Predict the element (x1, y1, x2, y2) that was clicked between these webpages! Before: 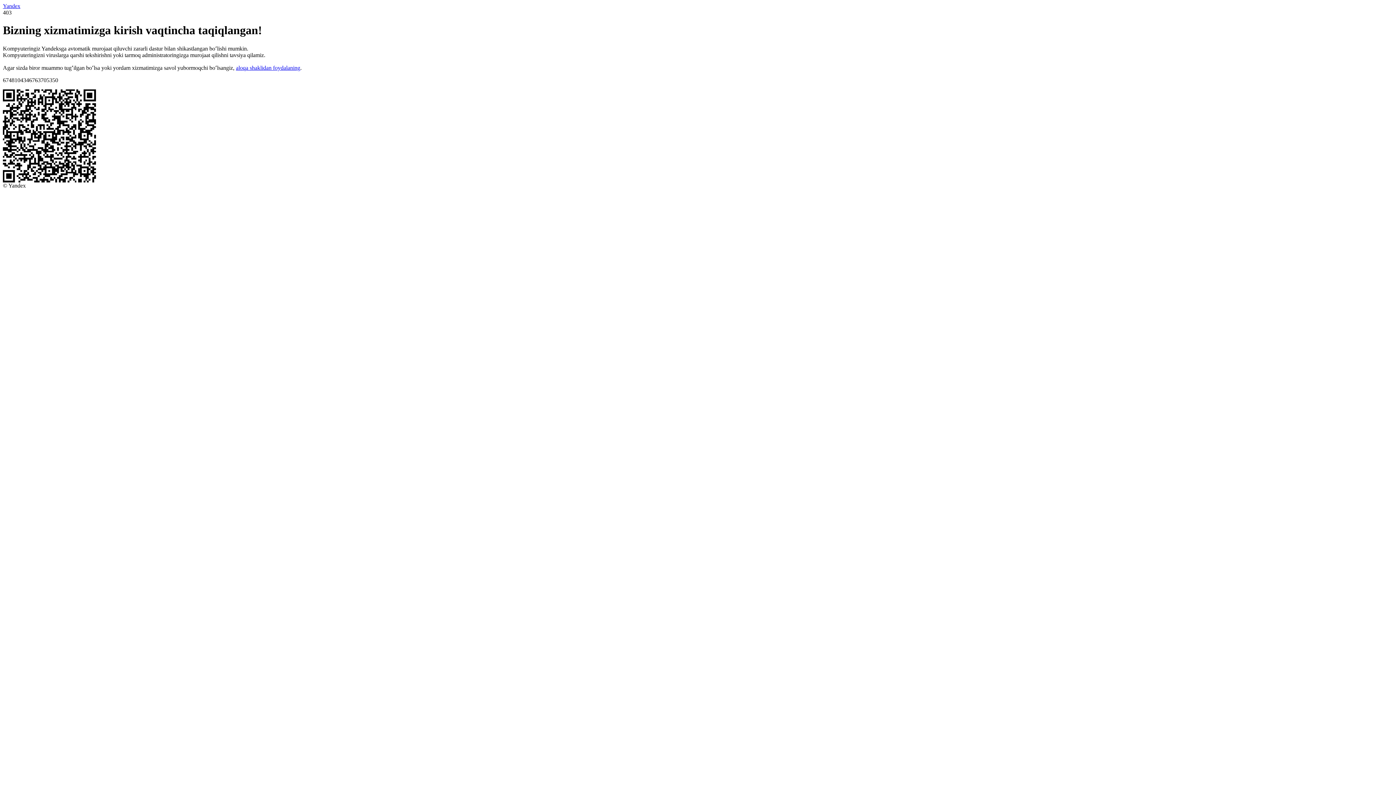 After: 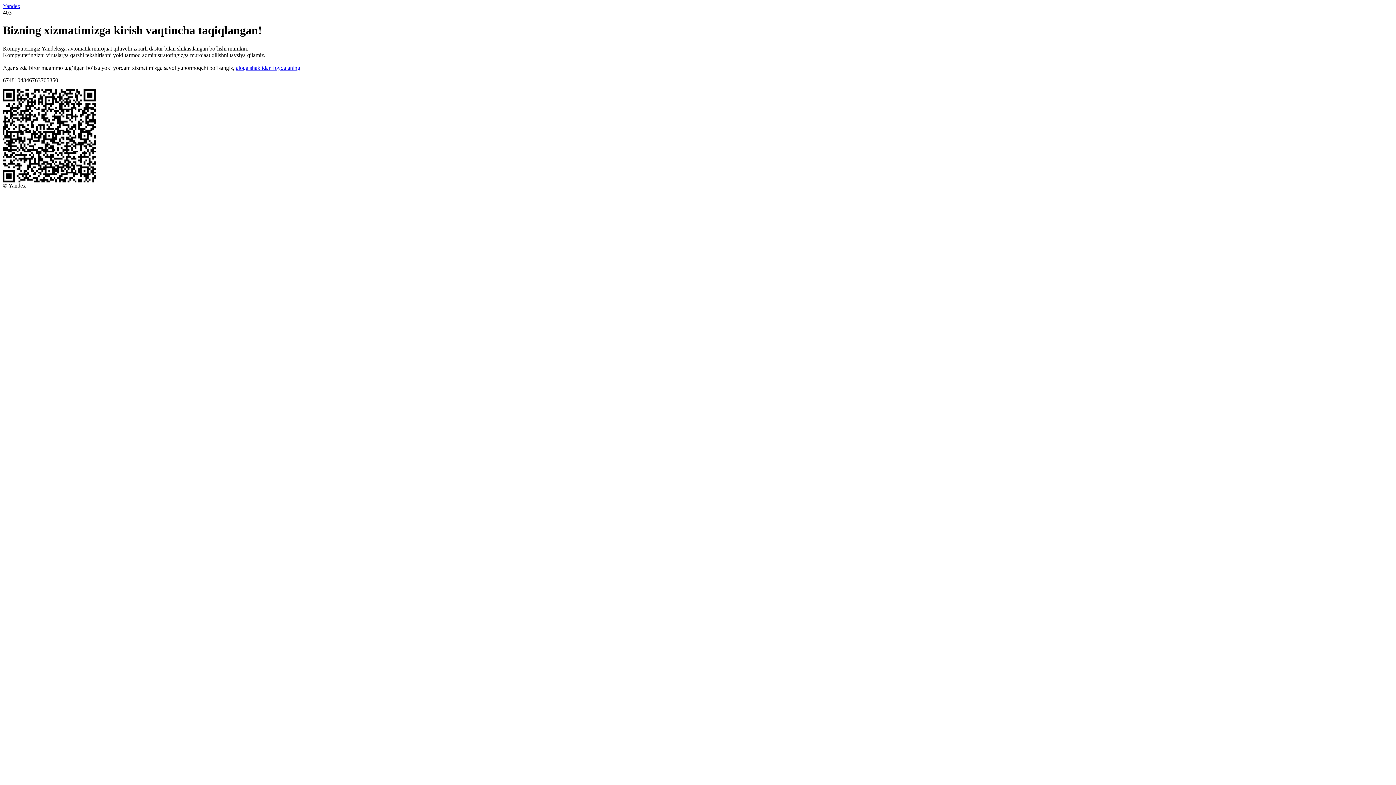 Action: label: Yandex bbox: (2, 2, 20, 9)